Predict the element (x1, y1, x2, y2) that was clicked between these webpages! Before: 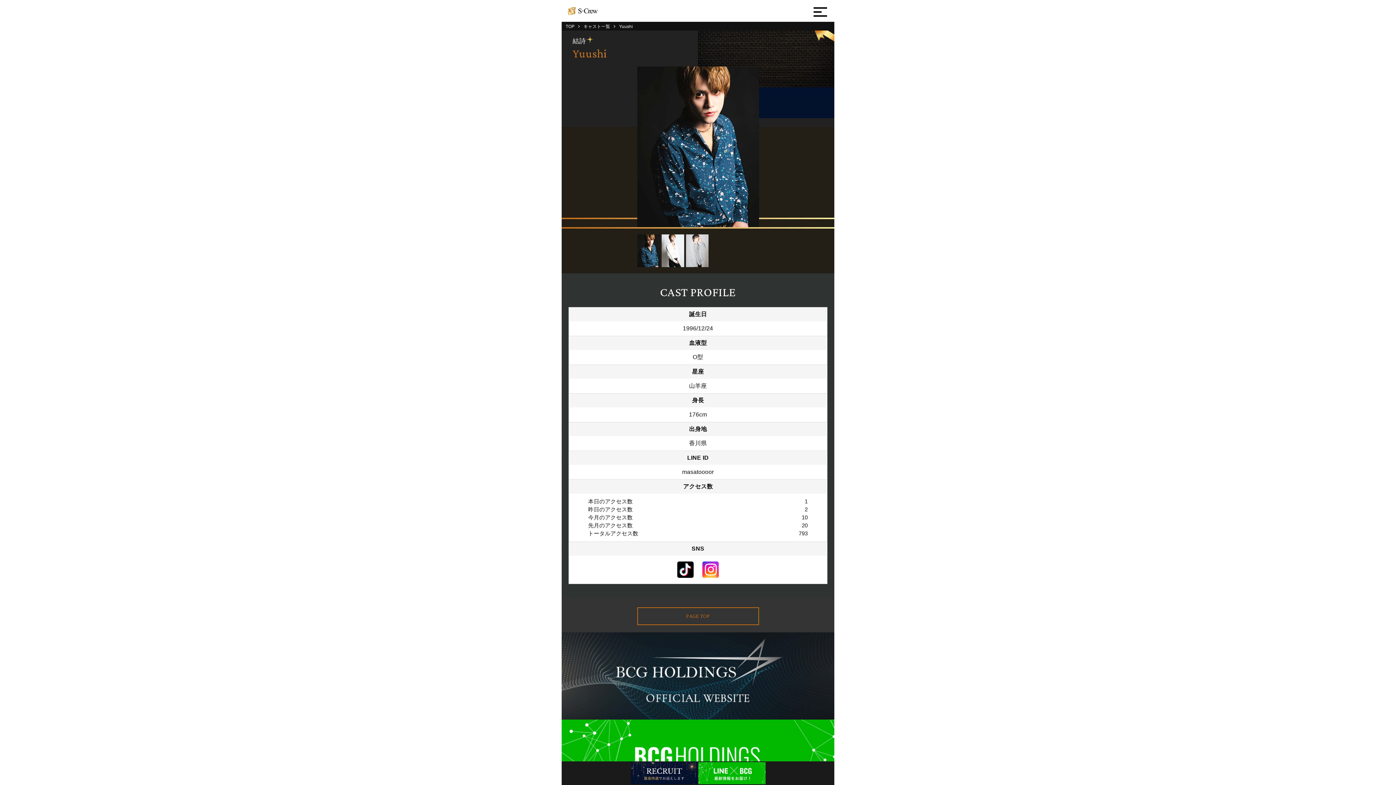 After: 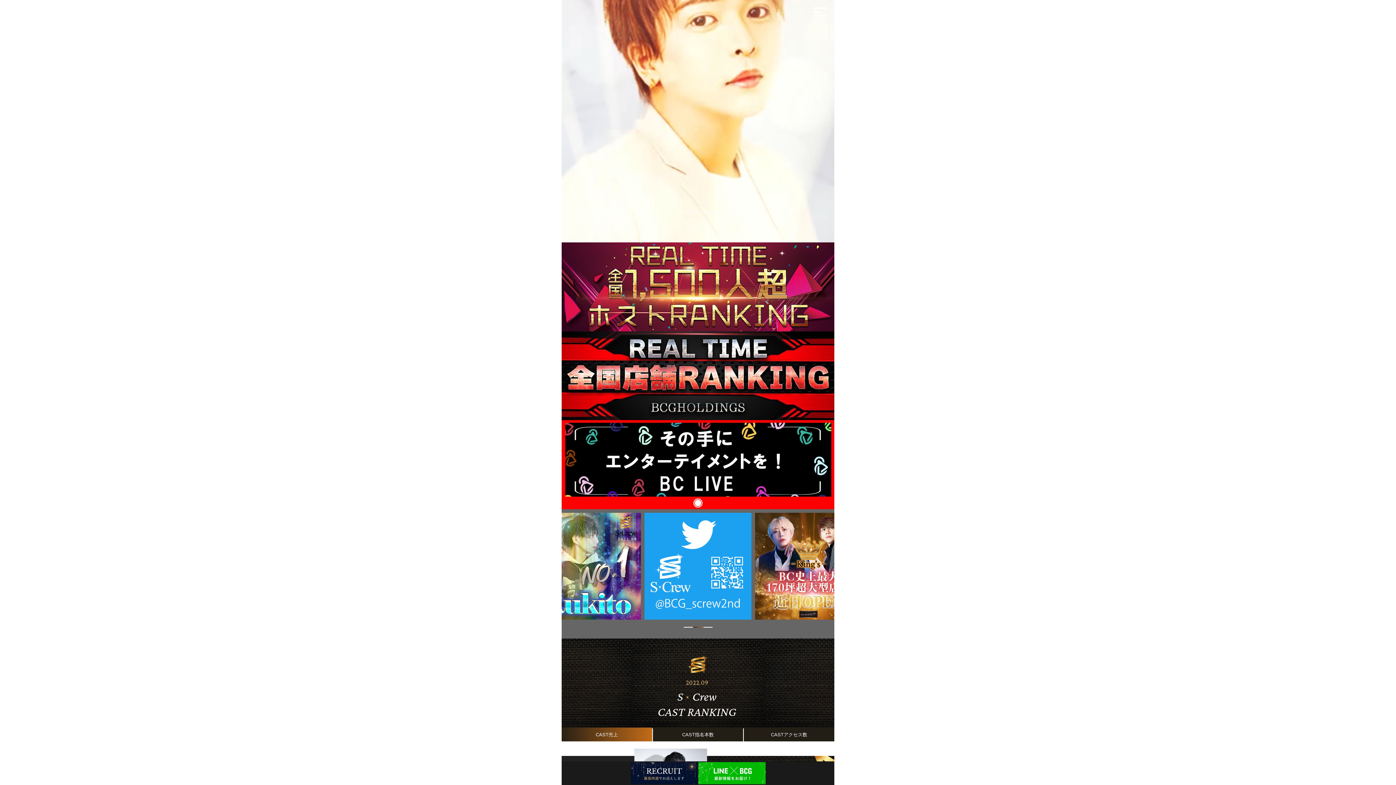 Action: bbox: (567, 6, 618, 15)